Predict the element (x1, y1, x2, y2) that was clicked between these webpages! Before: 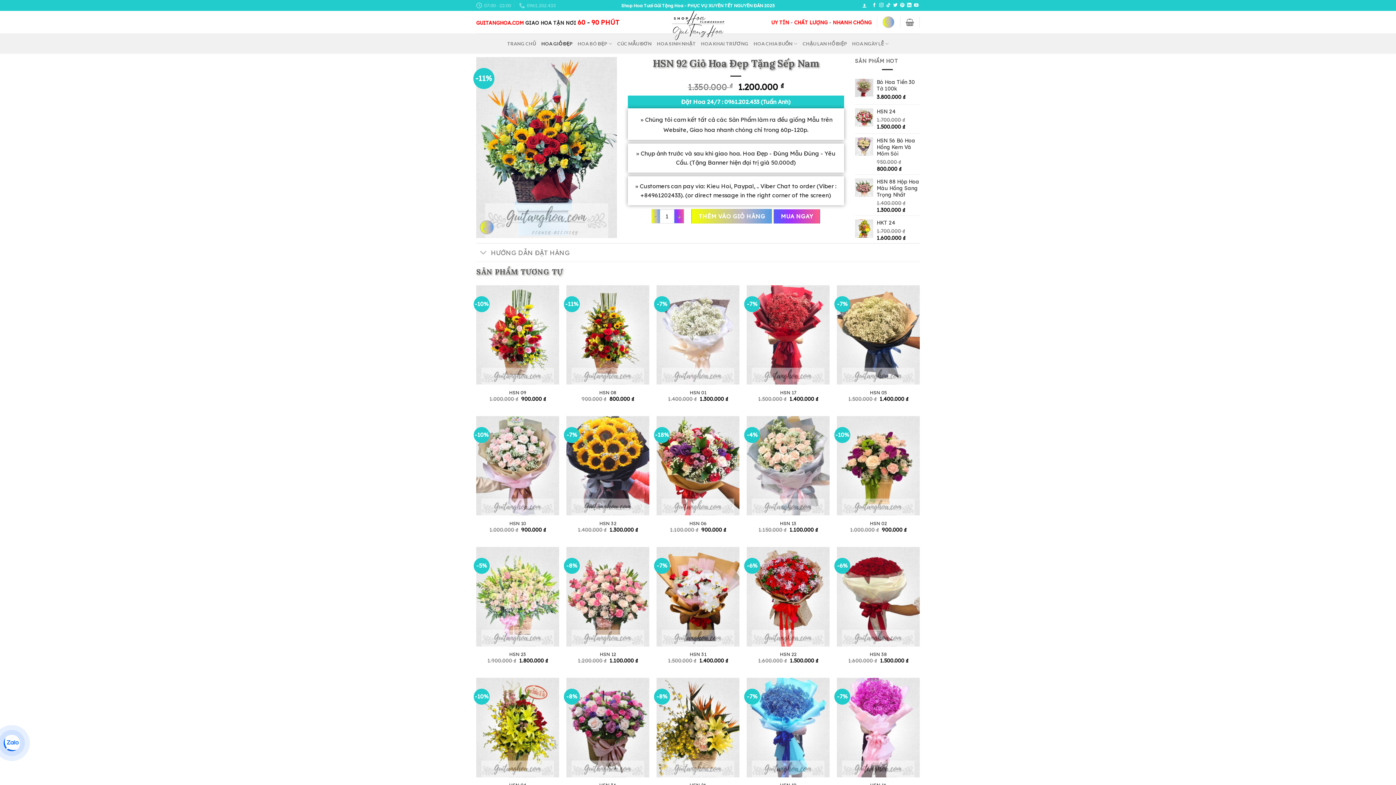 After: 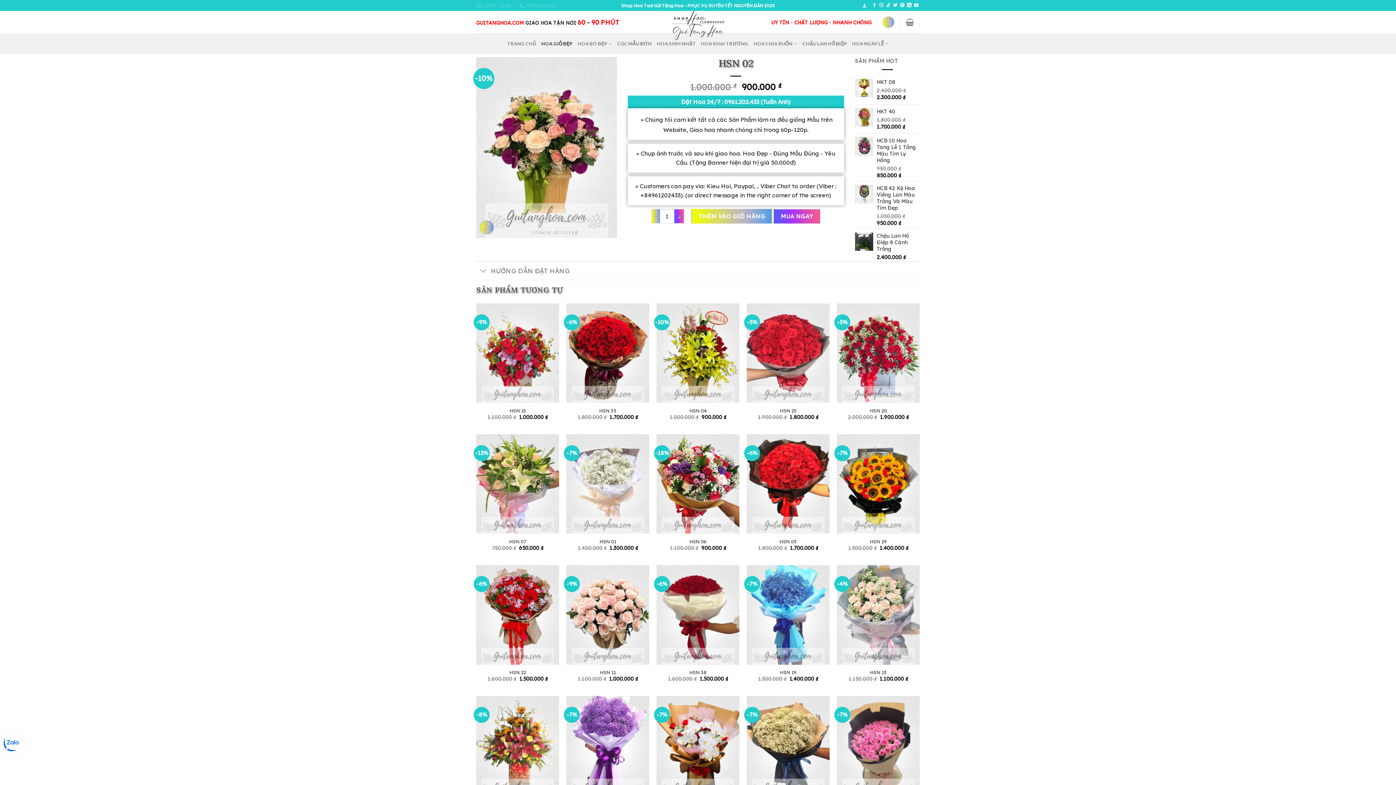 Action: label: HSN 02 bbox: (870, 520, 887, 526)